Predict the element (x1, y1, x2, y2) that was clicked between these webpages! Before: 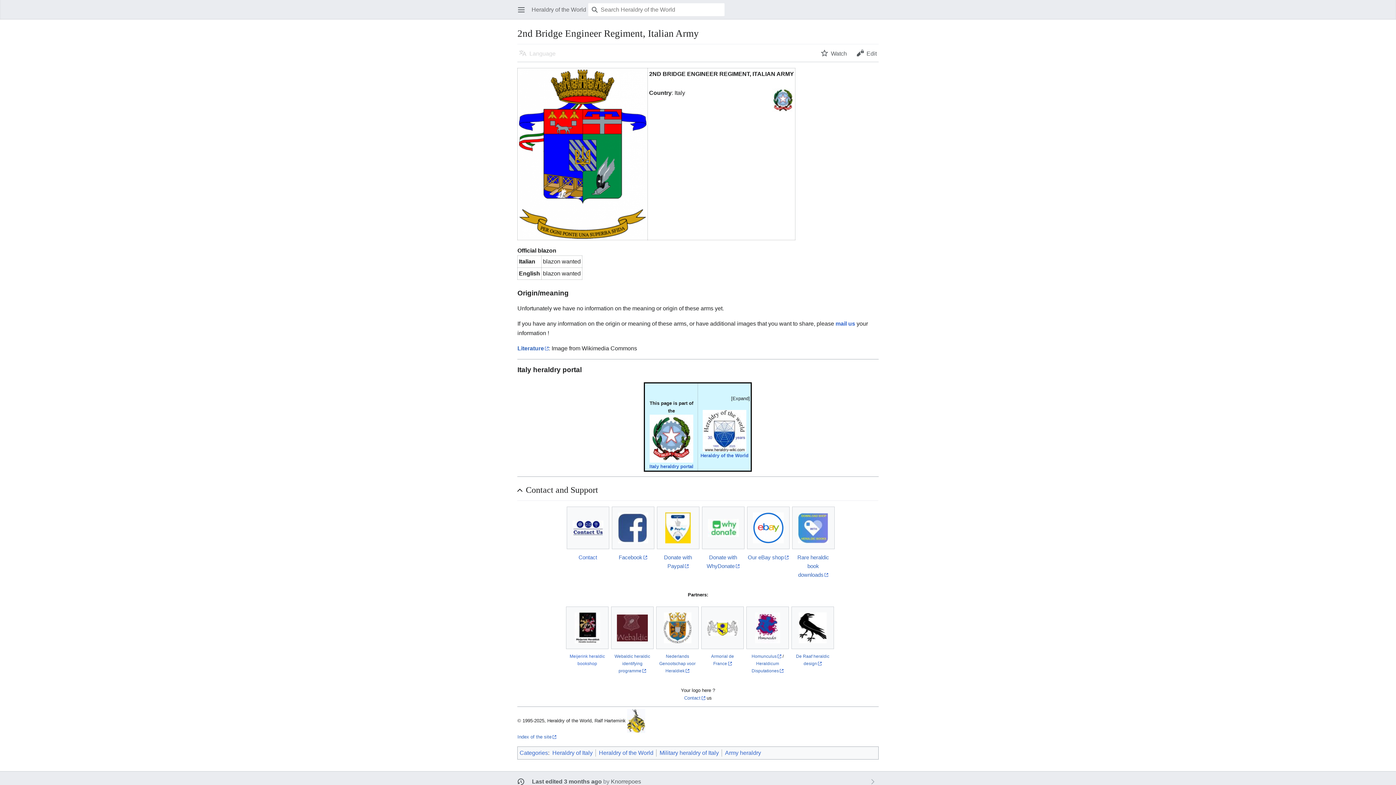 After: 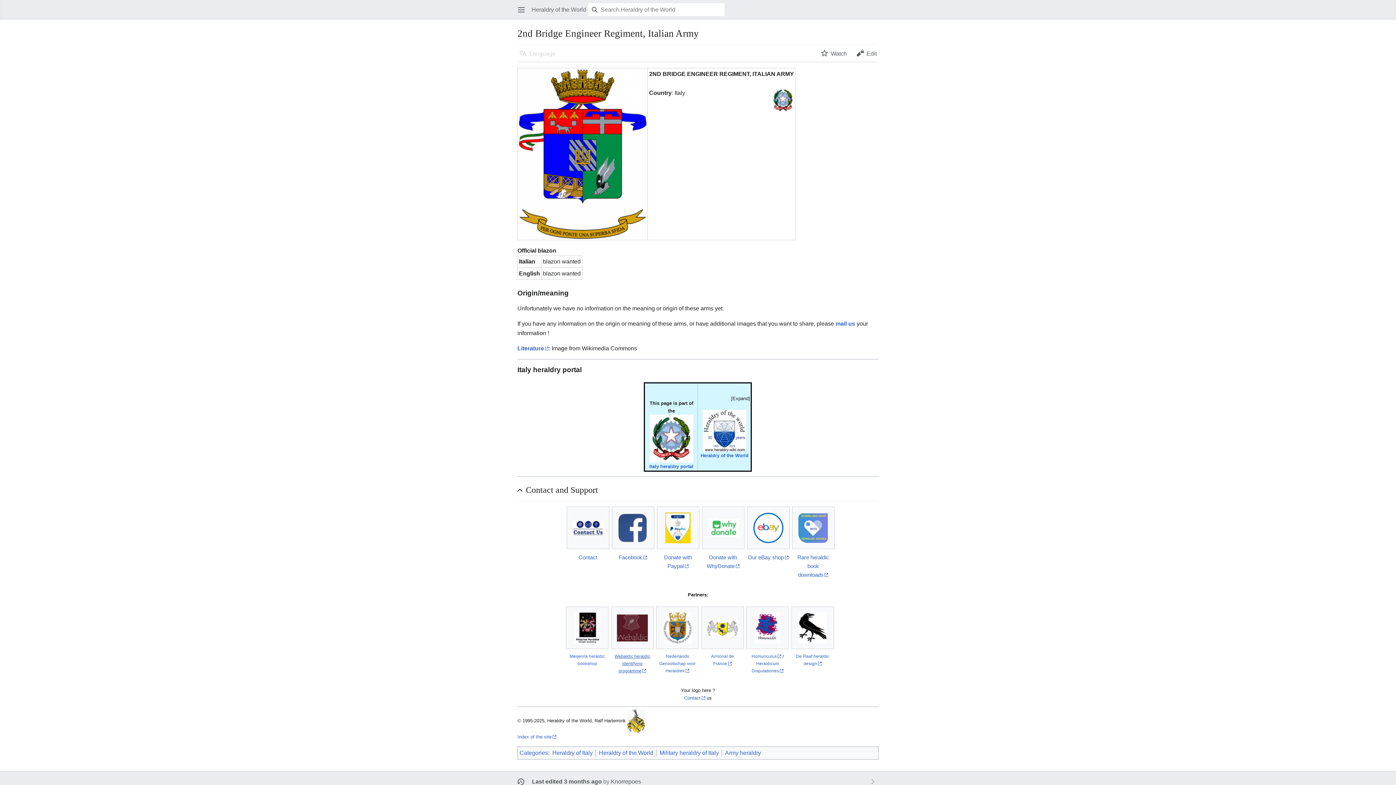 Action: label: Webaldic heraldic identifying programme bbox: (614, 654, 650, 673)